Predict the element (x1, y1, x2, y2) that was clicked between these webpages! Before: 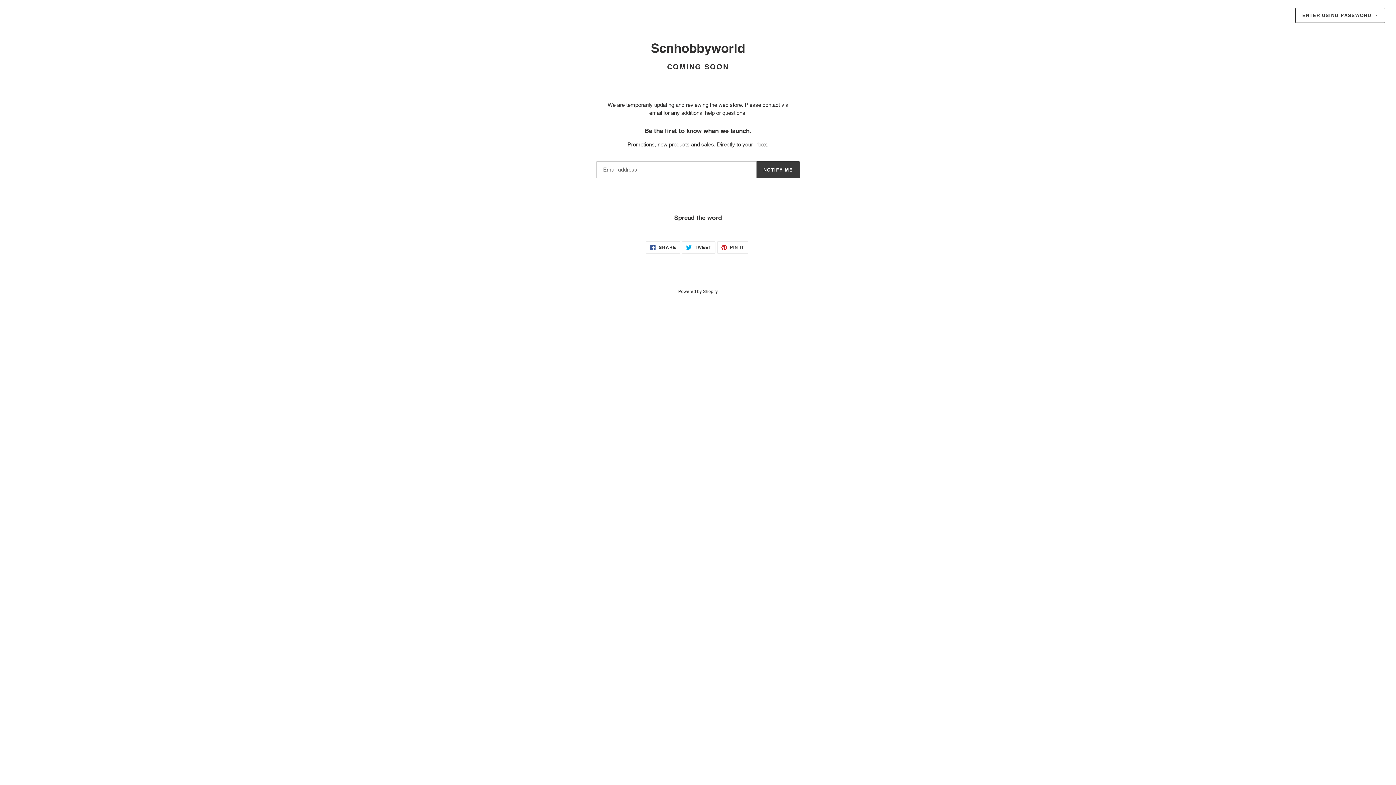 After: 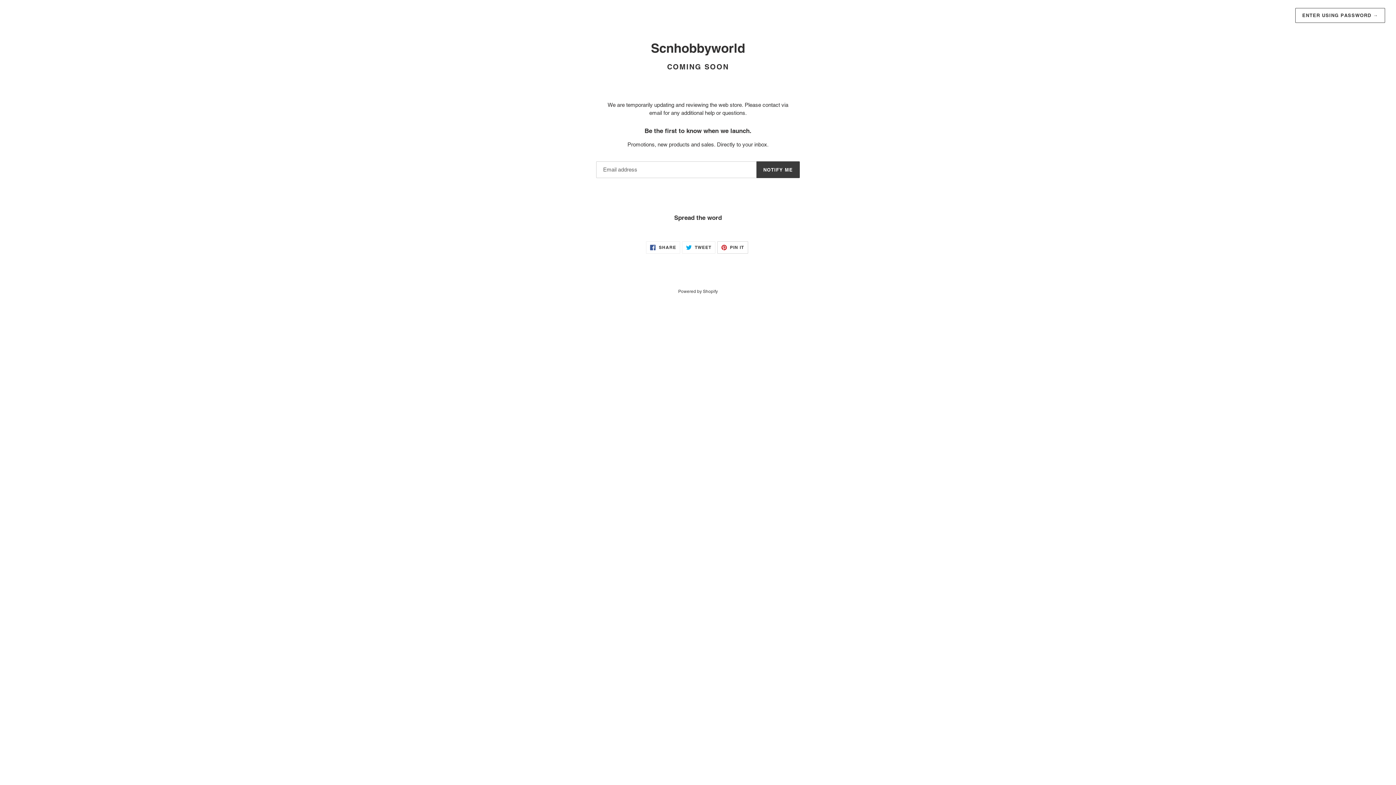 Action: label:  PIN IT
PIN ON PINTEREST bbox: (717, 241, 748, 253)